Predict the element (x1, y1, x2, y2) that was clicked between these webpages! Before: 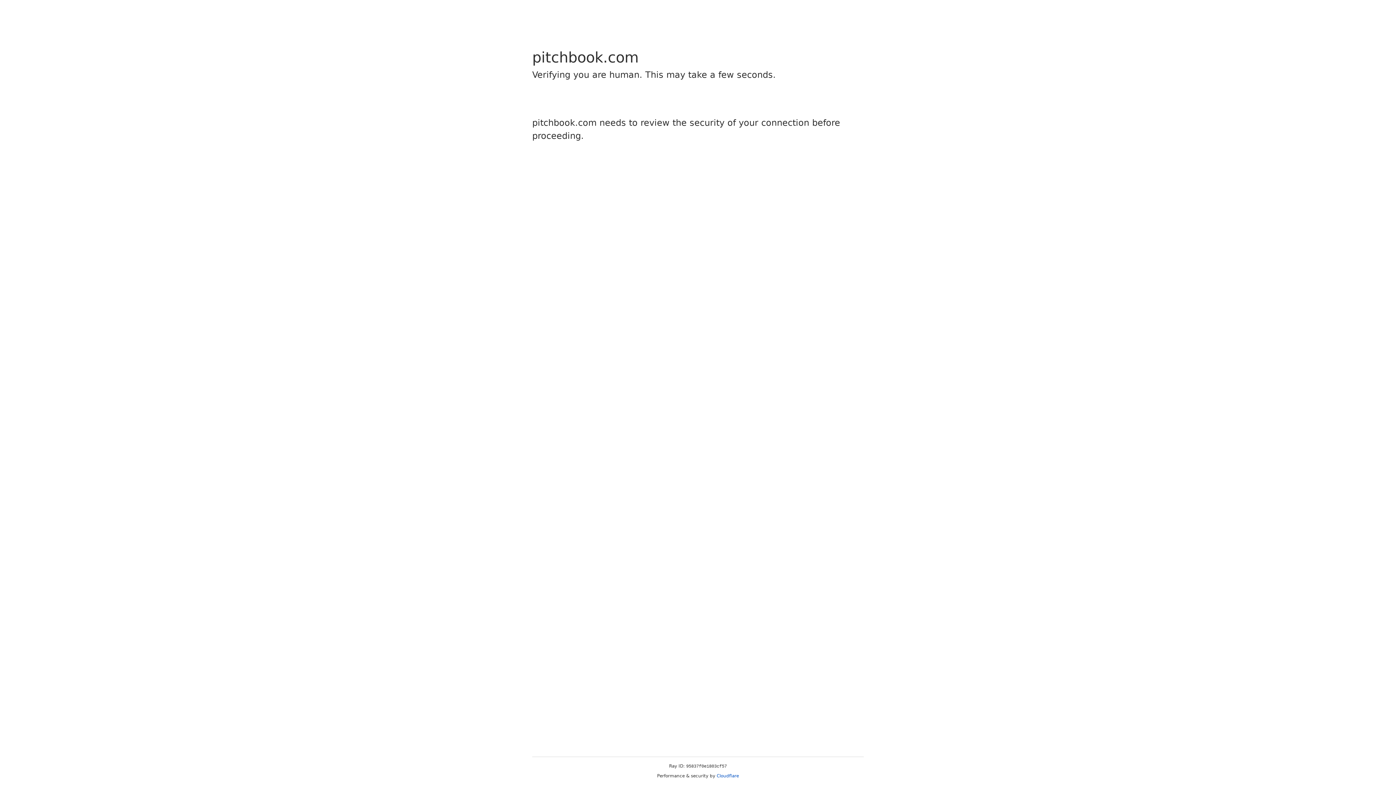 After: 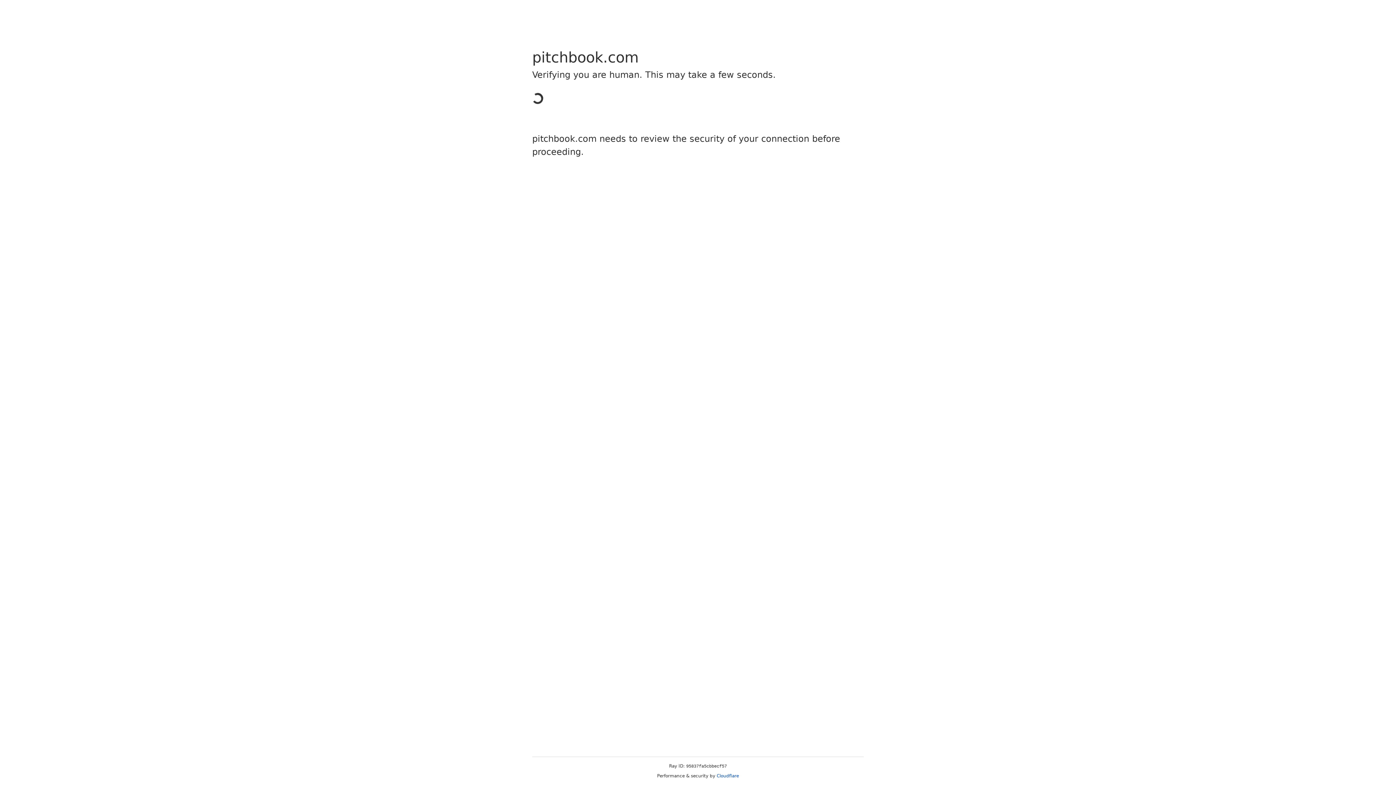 Action: label: Cloudflare bbox: (716, 773, 739, 778)